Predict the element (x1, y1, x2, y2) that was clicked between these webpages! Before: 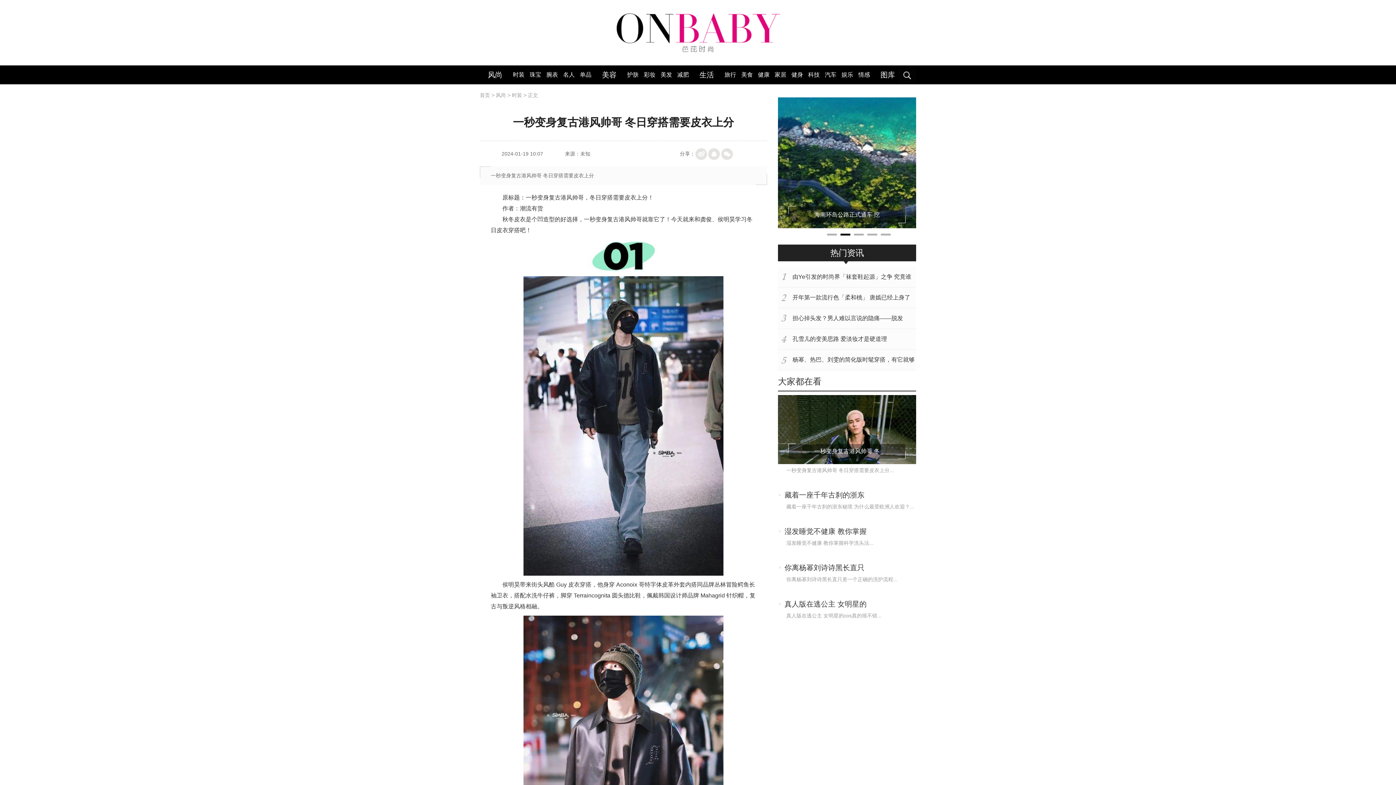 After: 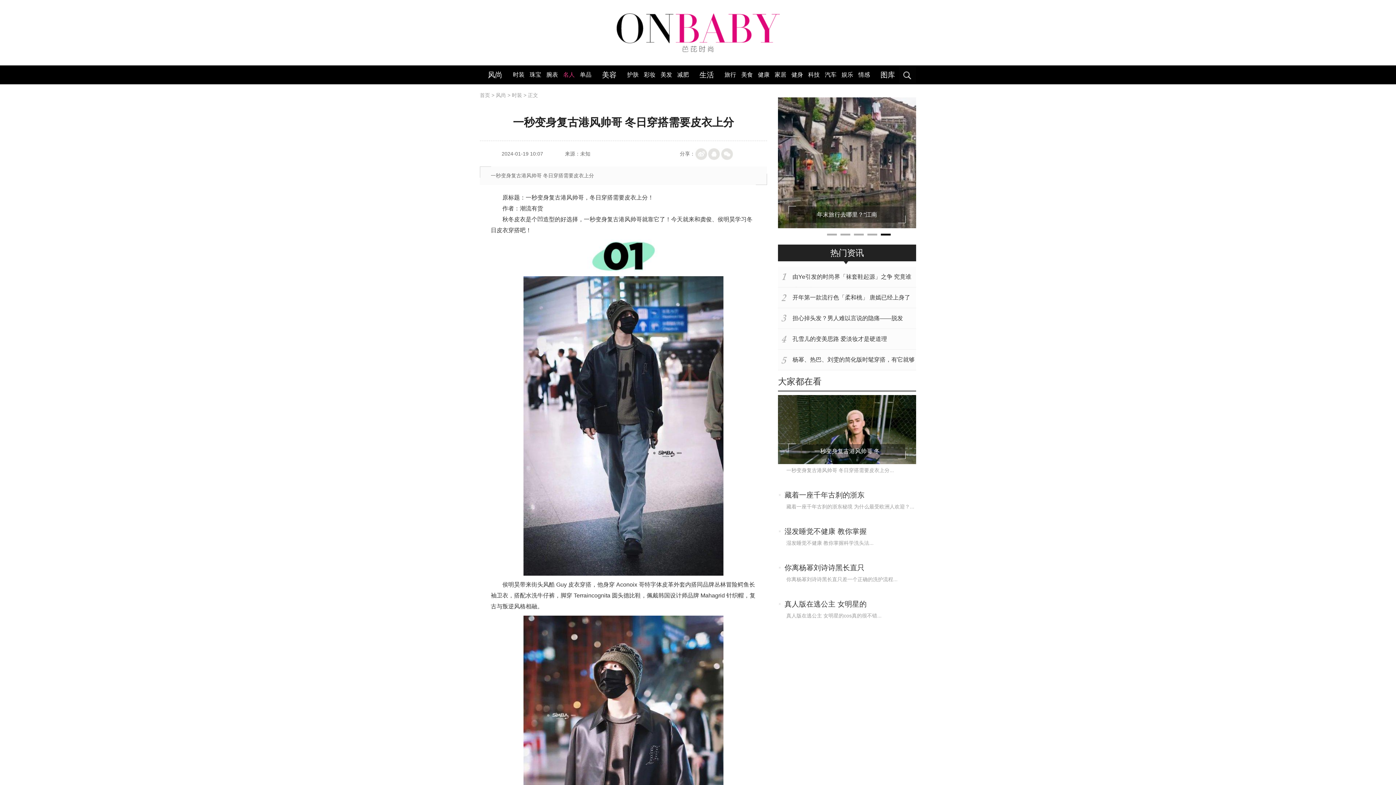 Action: label: 名人 bbox: (563, 70, 574, 78)